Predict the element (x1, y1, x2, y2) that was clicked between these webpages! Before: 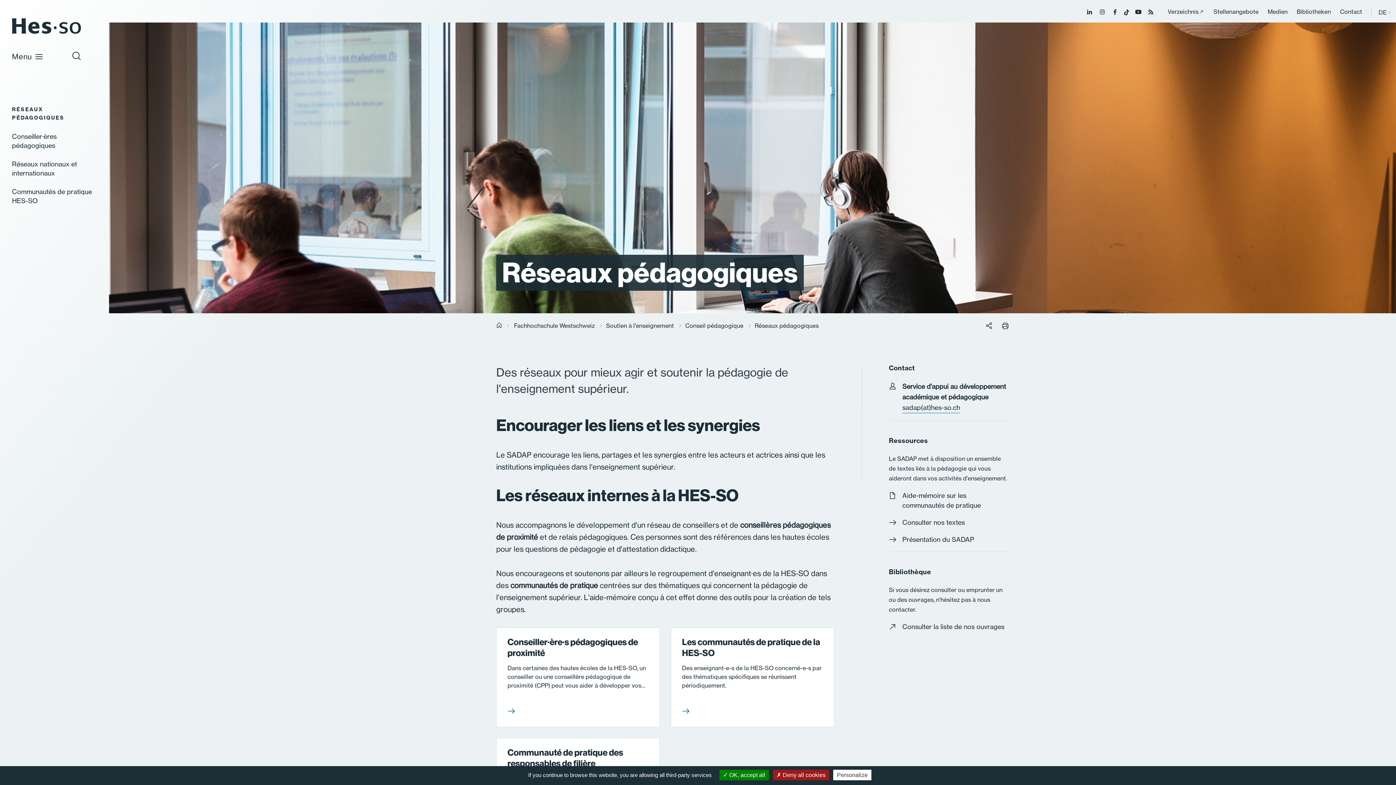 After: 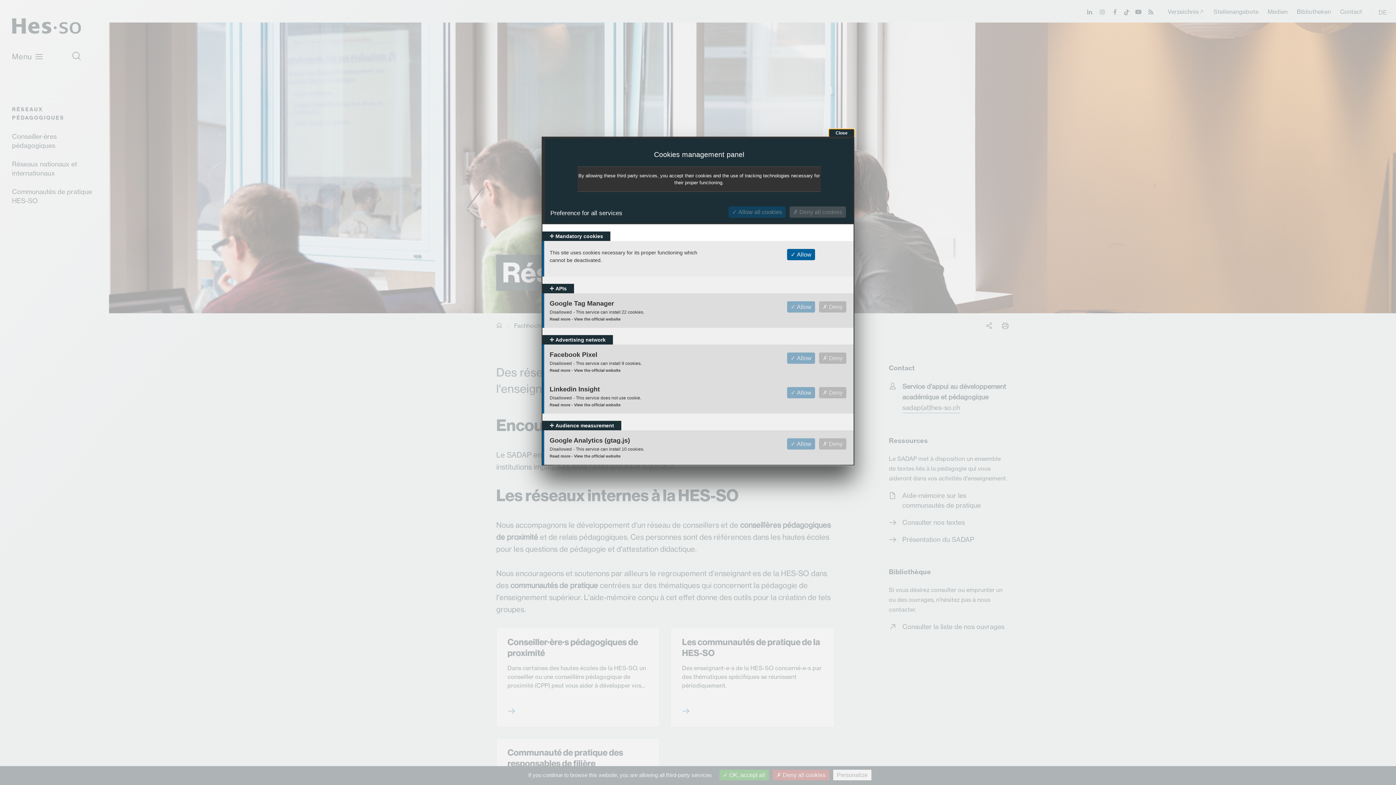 Action: bbox: (833, 770, 871, 780) label: Personalize (modal window)